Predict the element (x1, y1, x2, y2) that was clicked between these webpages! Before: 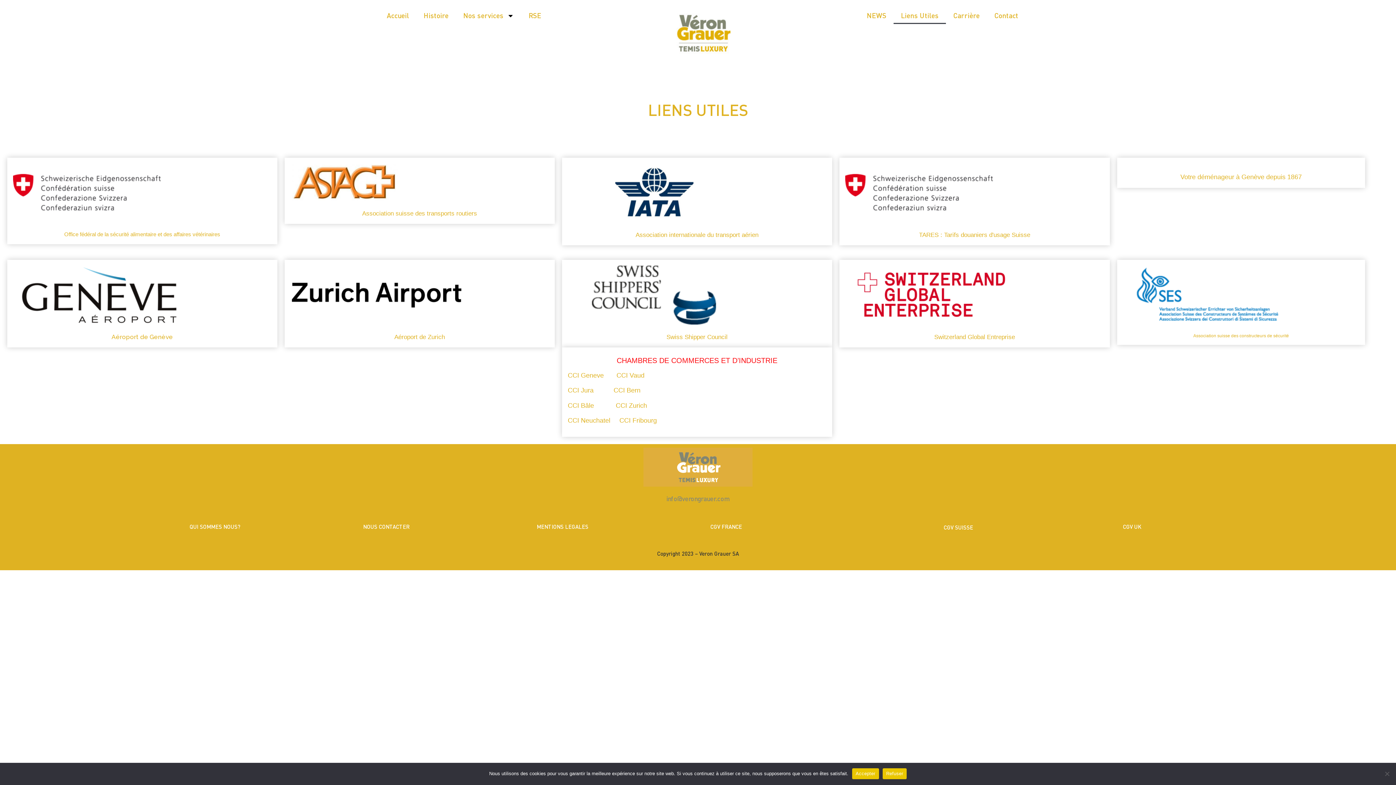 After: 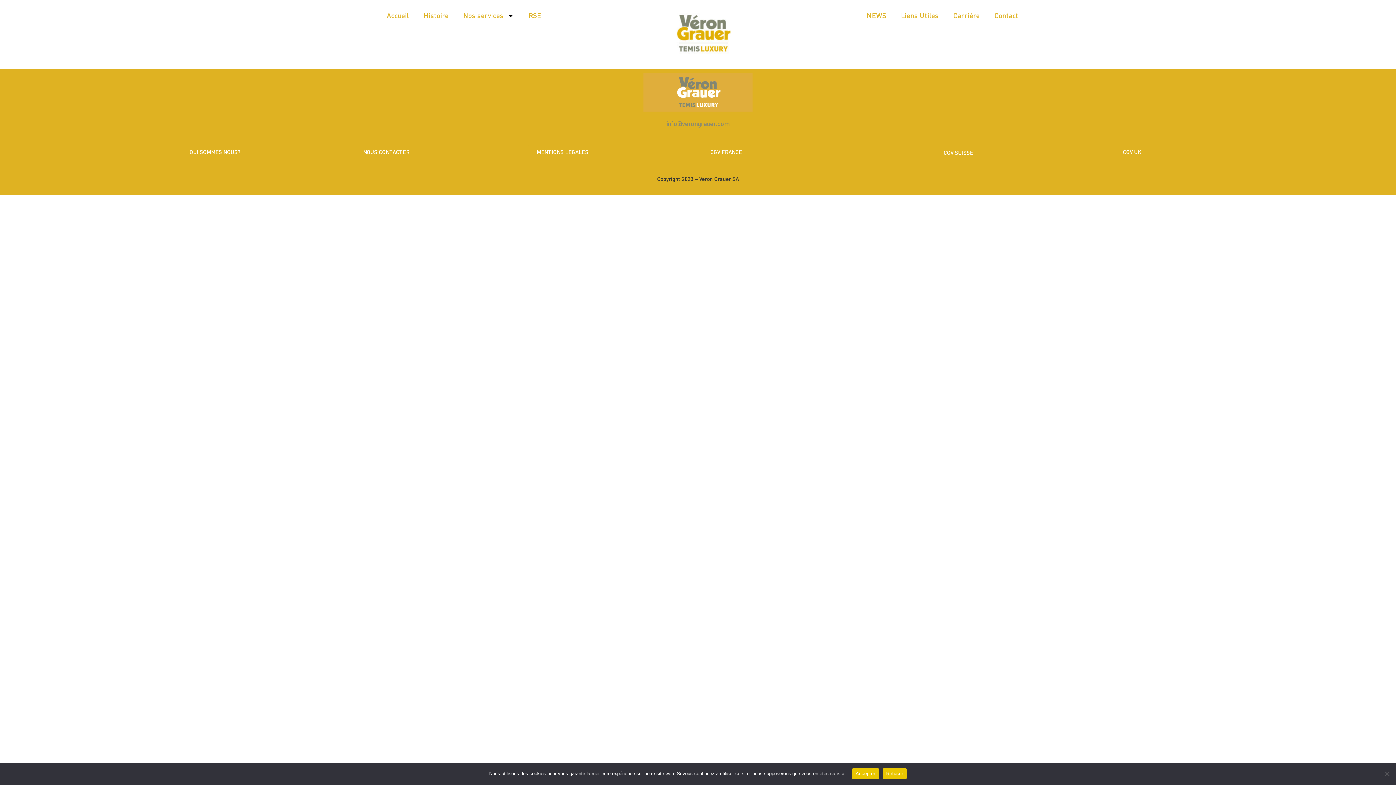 Action: bbox: (180, 520, 249, 534) label: QUI SOMMES NOUS?